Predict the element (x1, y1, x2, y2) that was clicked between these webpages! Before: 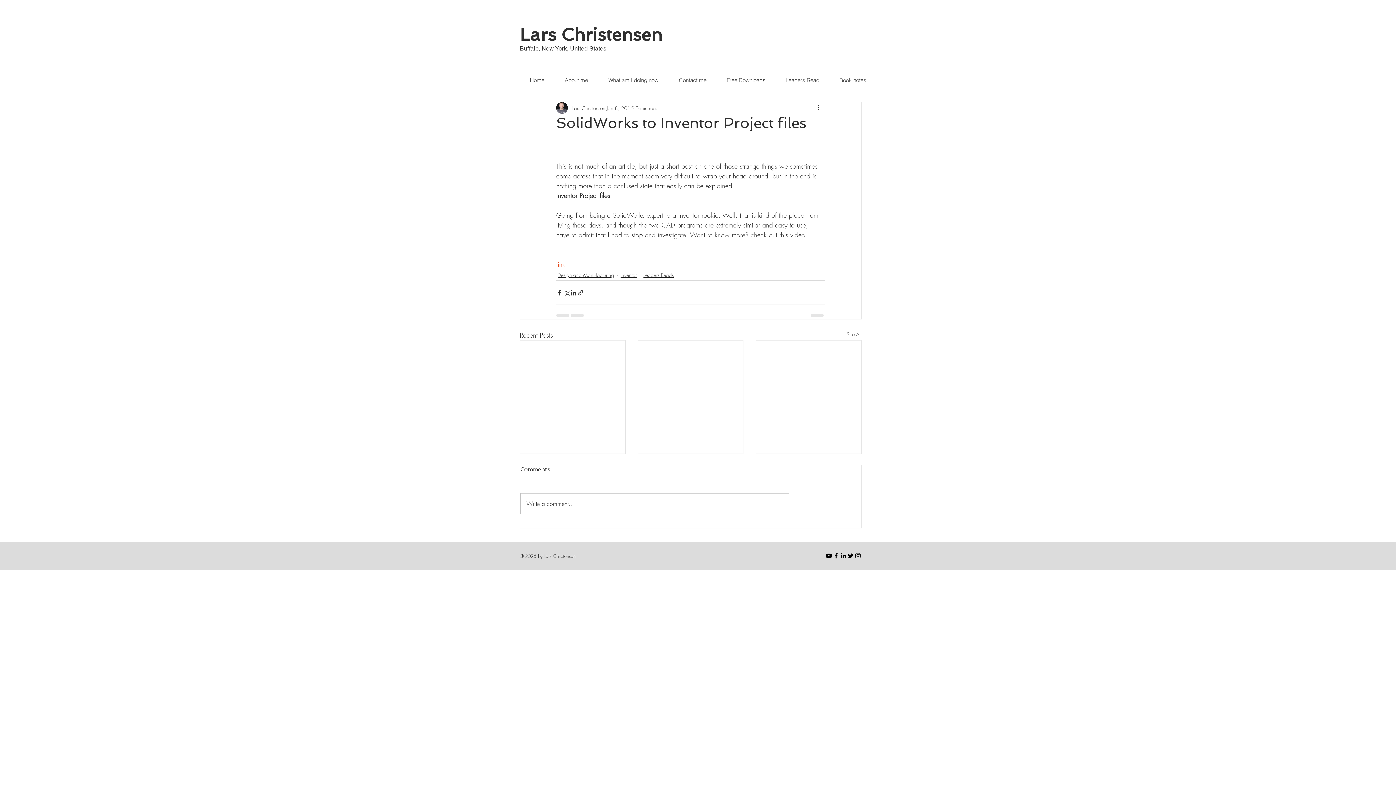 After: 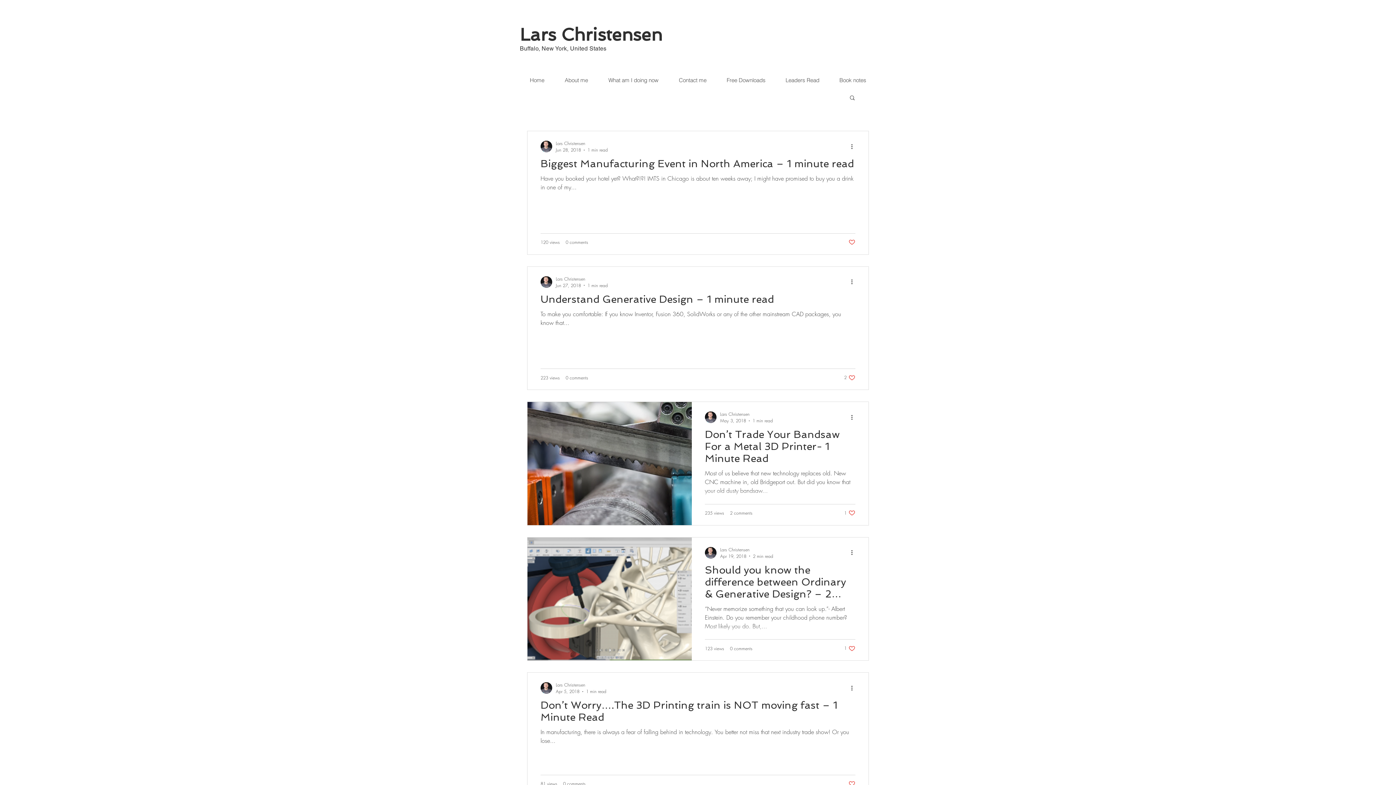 Action: bbox: (557, 271, 614, 278) label: Design and Manufacturing